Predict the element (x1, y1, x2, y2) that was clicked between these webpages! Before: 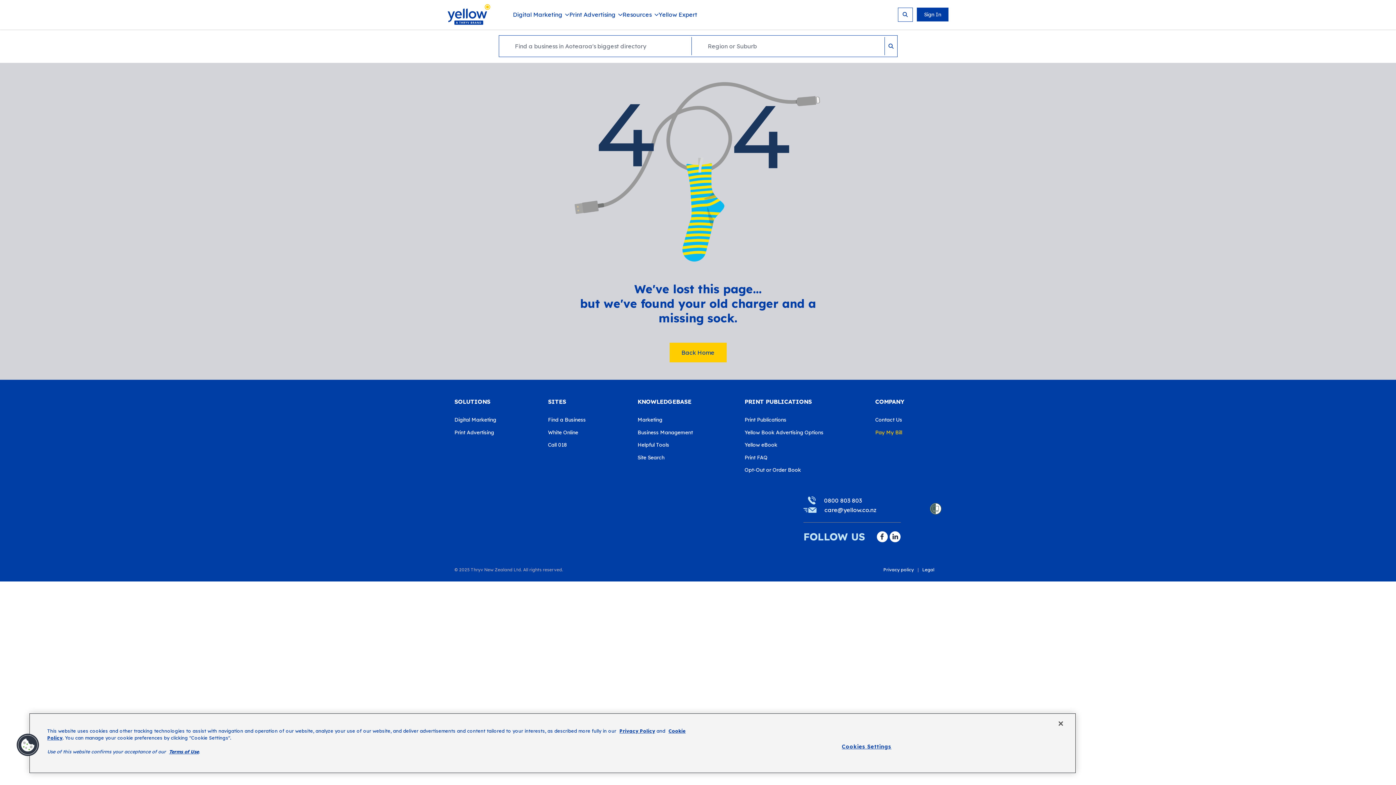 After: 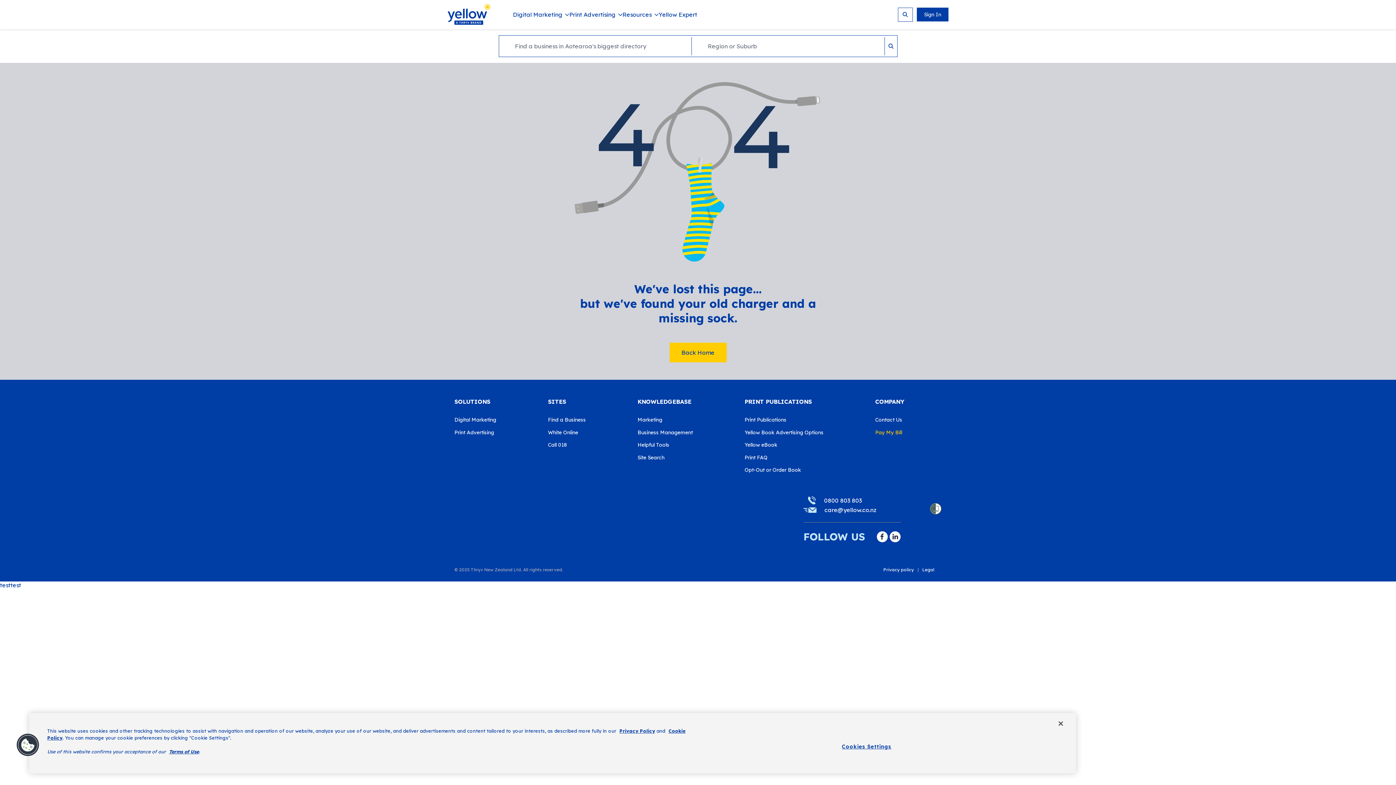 Action: bbox: (877, 533, 888, 539)